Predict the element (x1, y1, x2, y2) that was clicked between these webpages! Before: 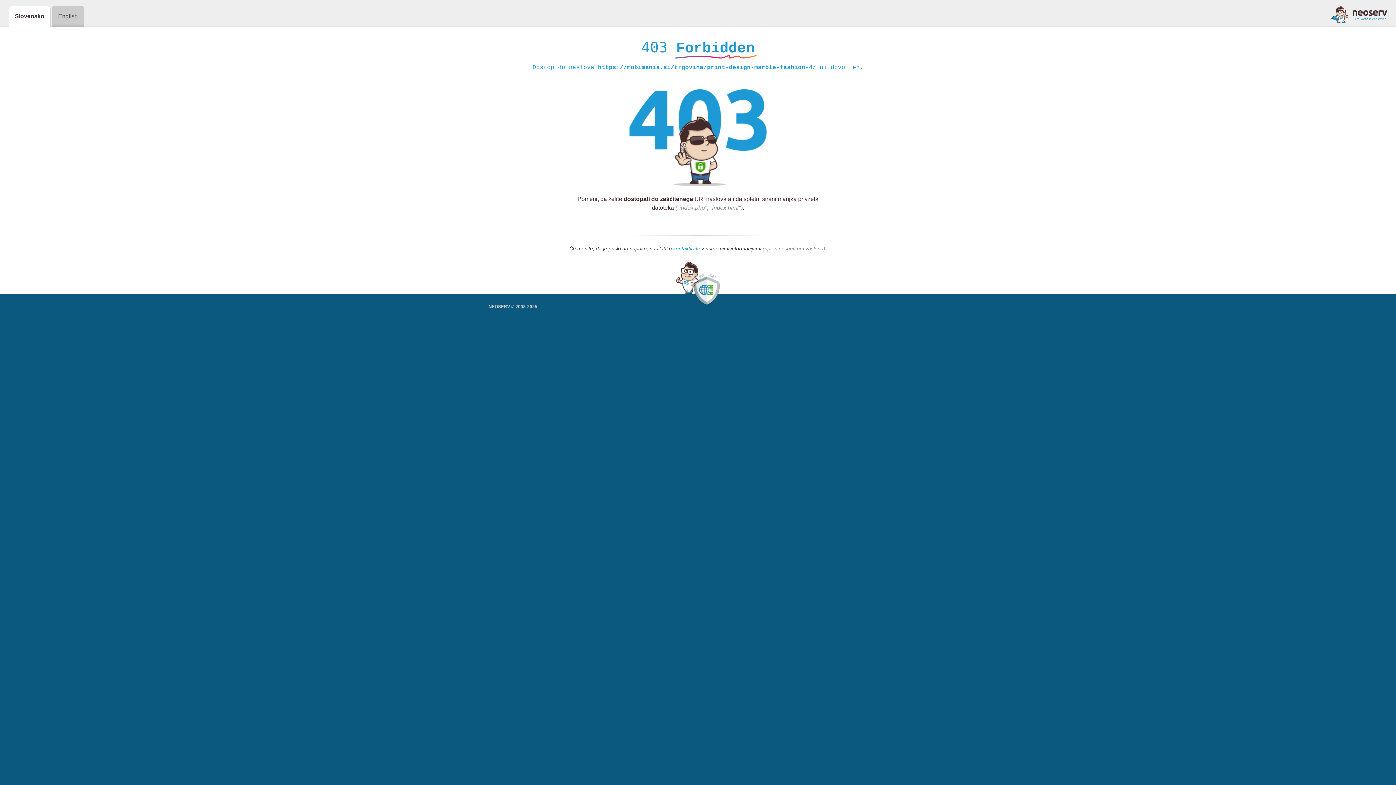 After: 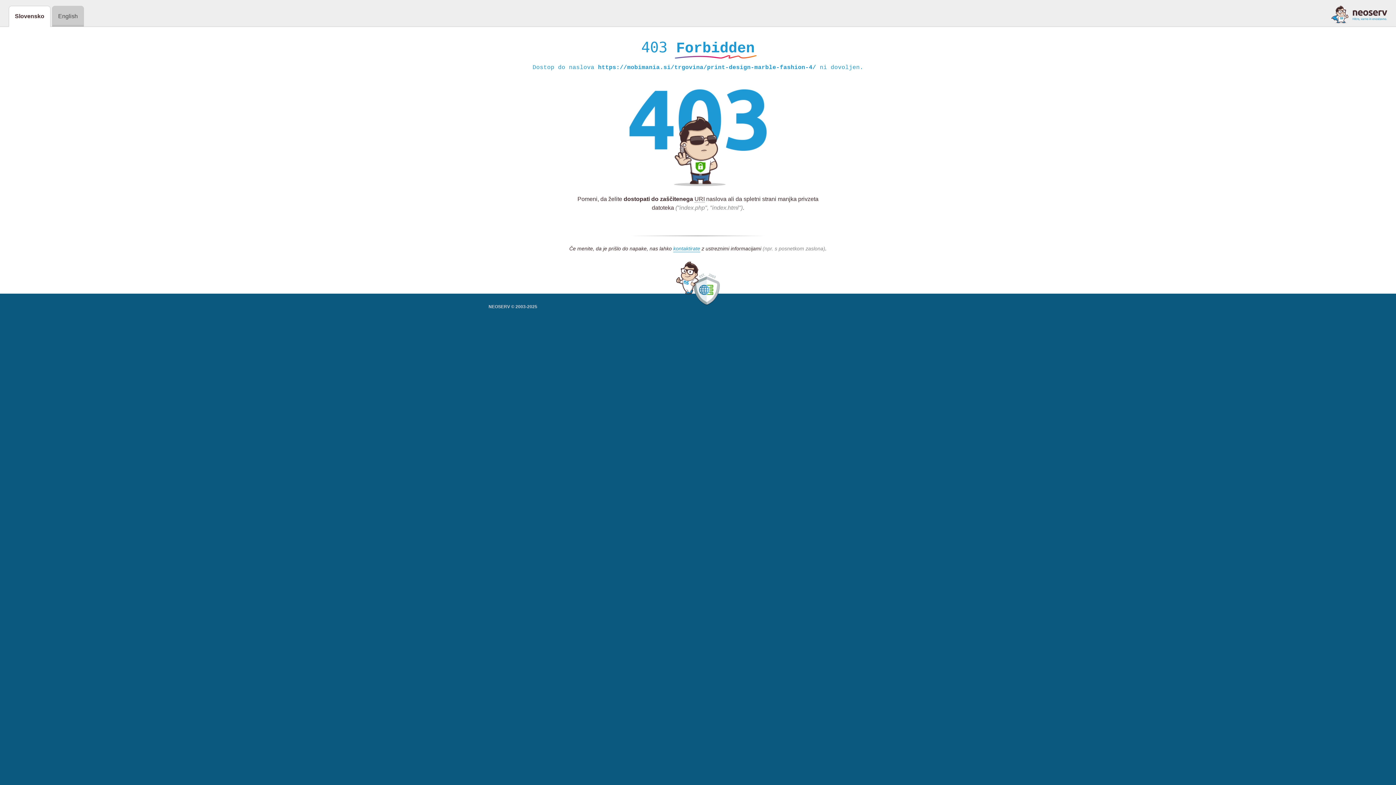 Action: bbox: (1331, 5, 1387, 23)